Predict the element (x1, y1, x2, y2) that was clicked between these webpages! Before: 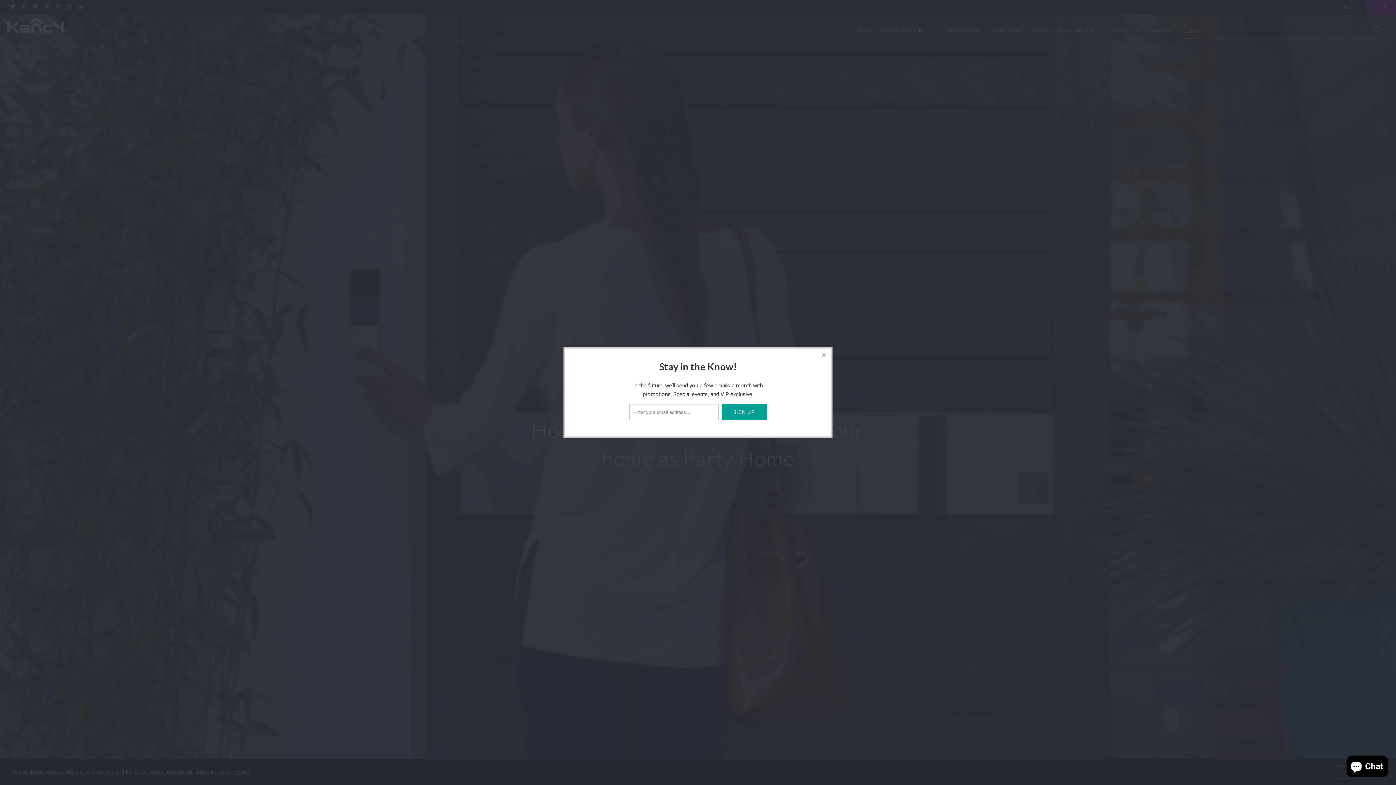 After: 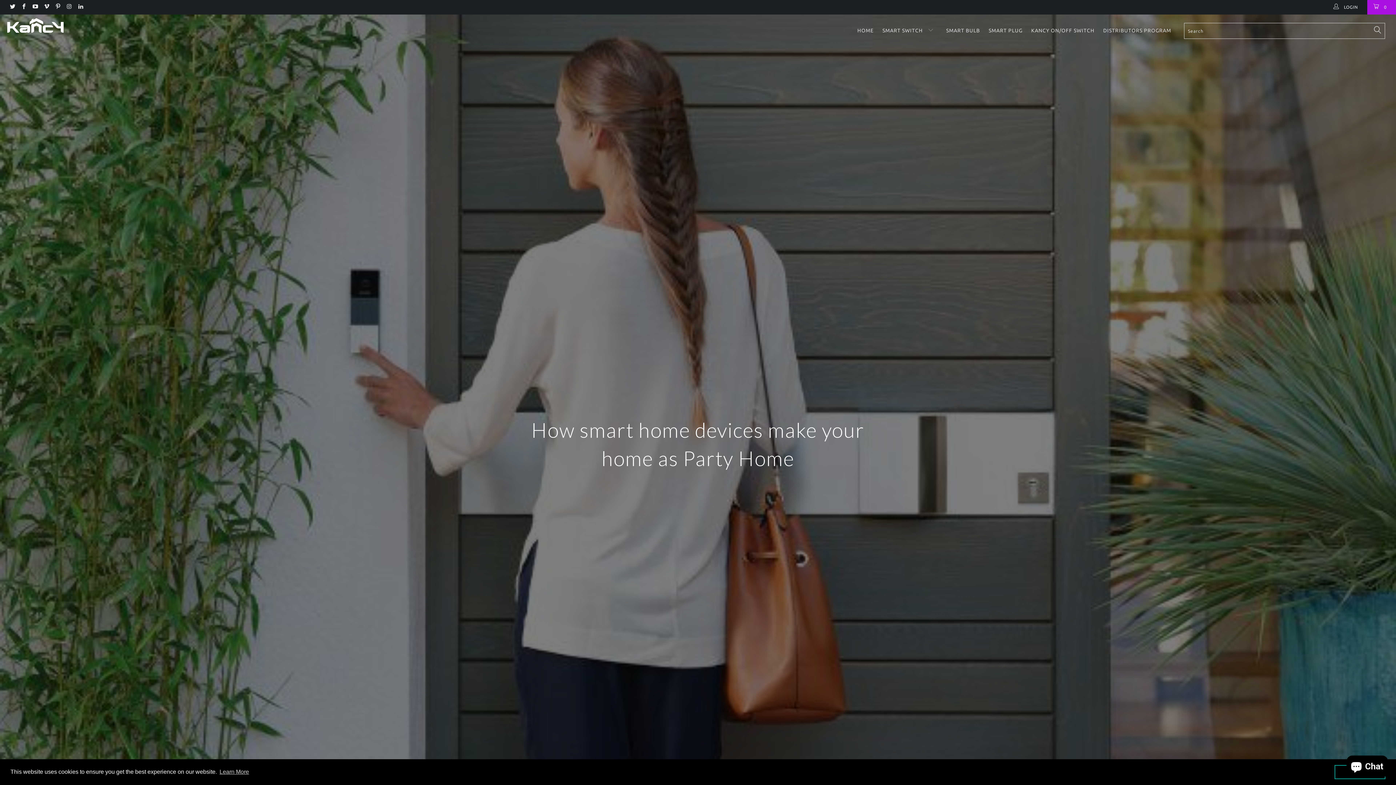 Action: bbox: (818, 348, 831, 361)